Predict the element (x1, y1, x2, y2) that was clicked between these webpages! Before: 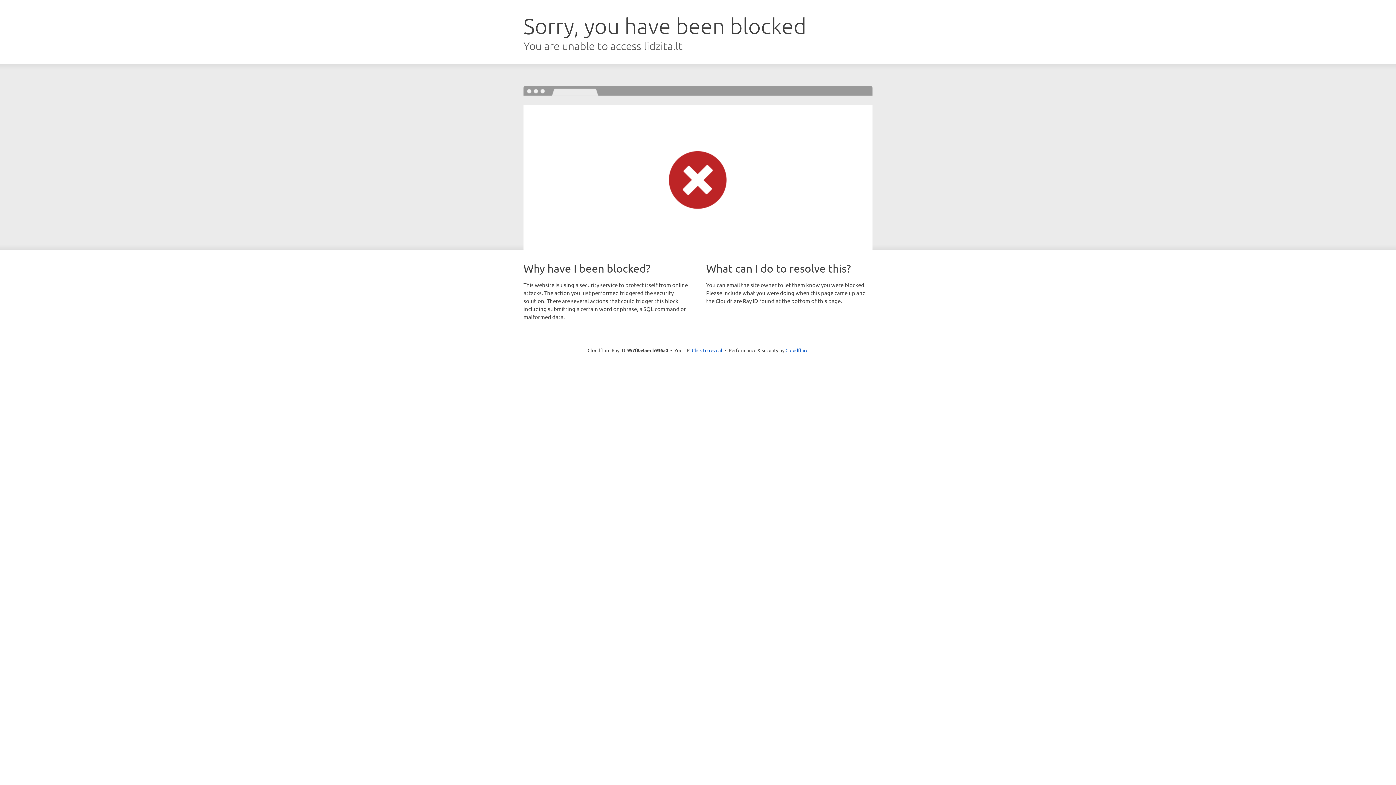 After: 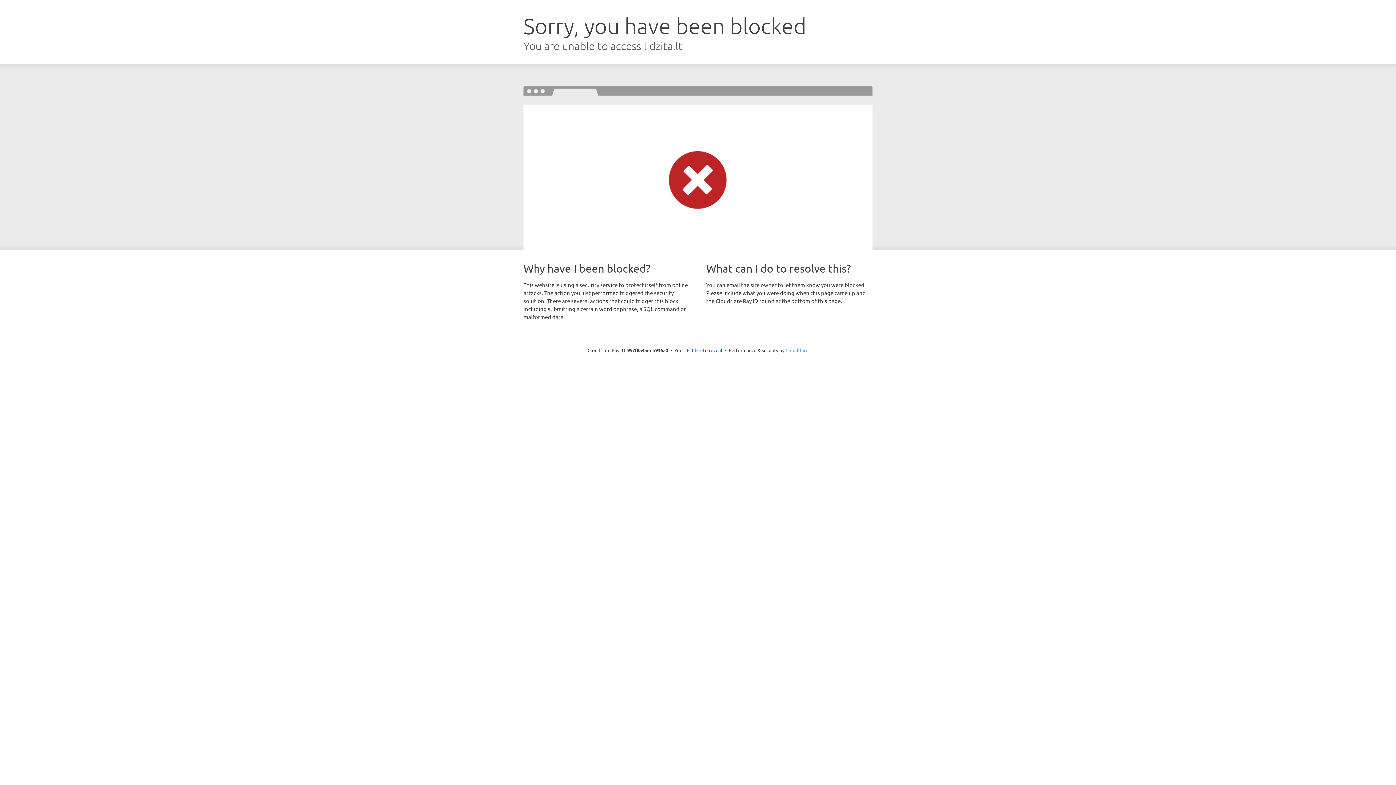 Action: label: Cloudflare bbox: (785, 347, 808, 353)